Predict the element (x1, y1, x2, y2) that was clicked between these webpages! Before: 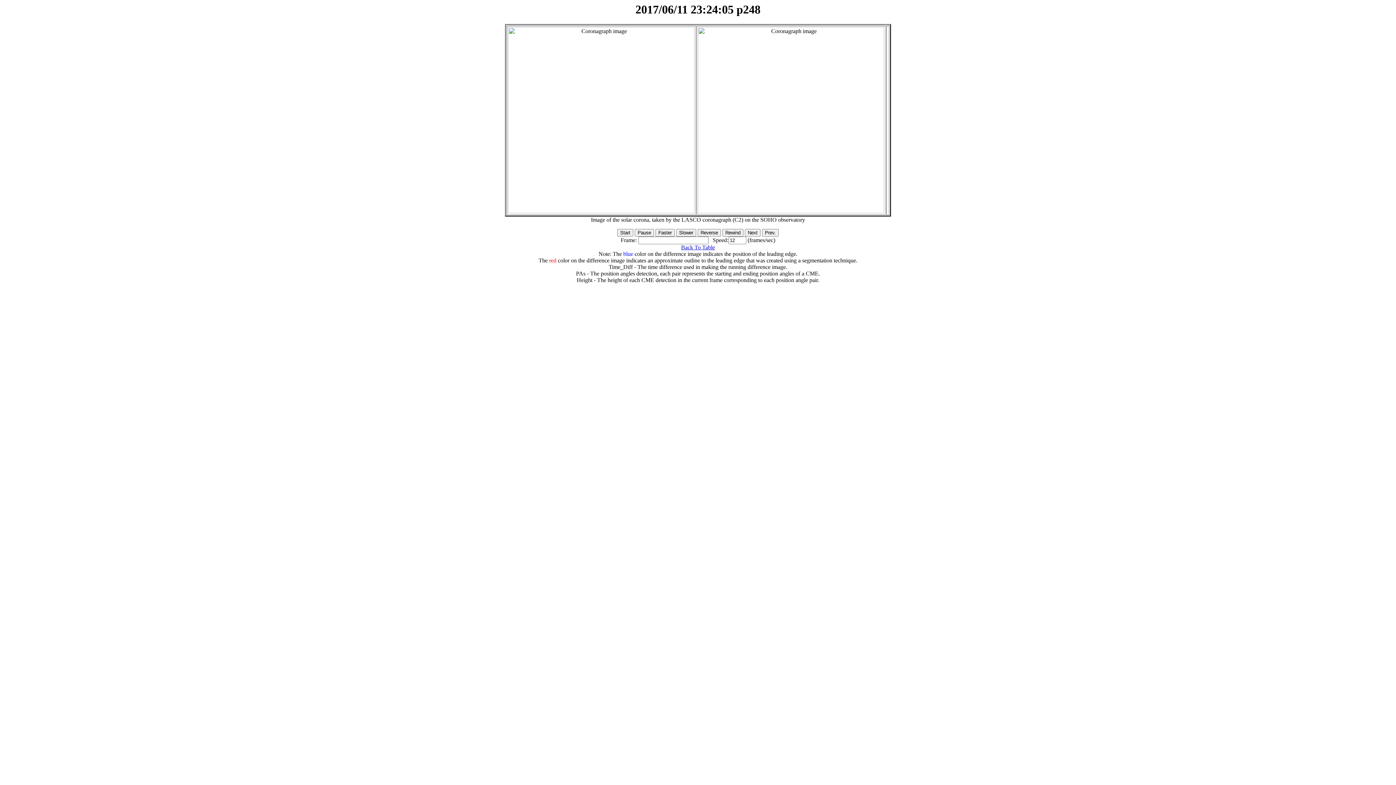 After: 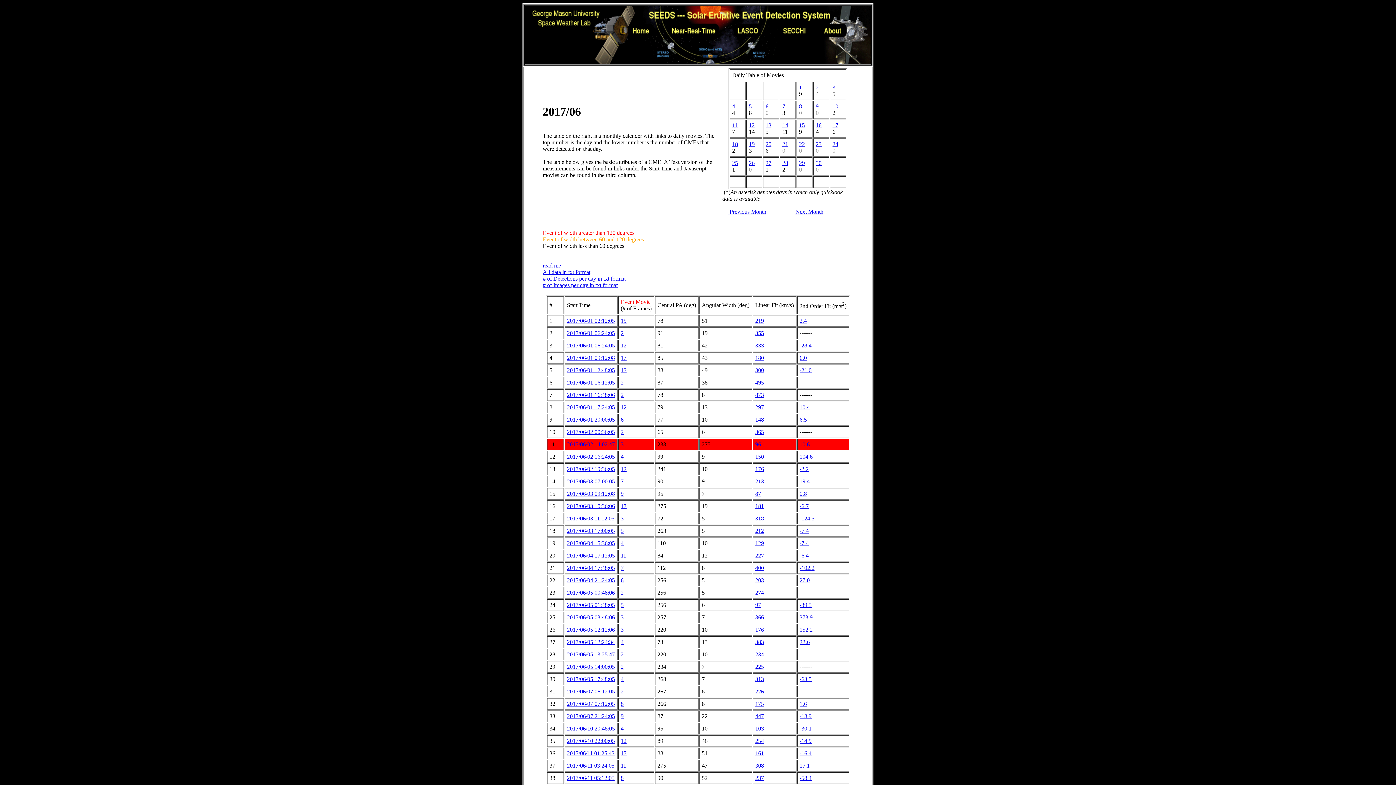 Action: label: Back To Table bbox: (681, 244, 715, 250)